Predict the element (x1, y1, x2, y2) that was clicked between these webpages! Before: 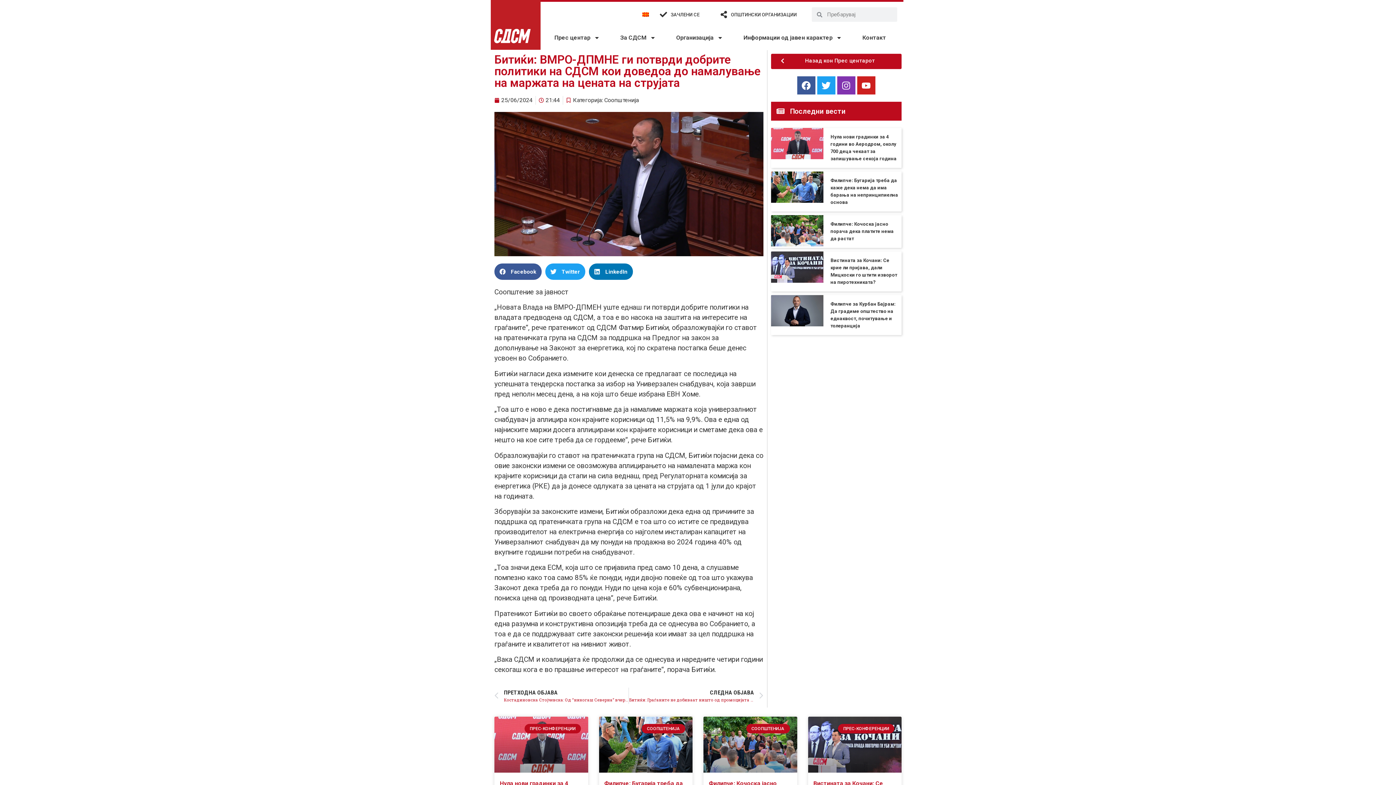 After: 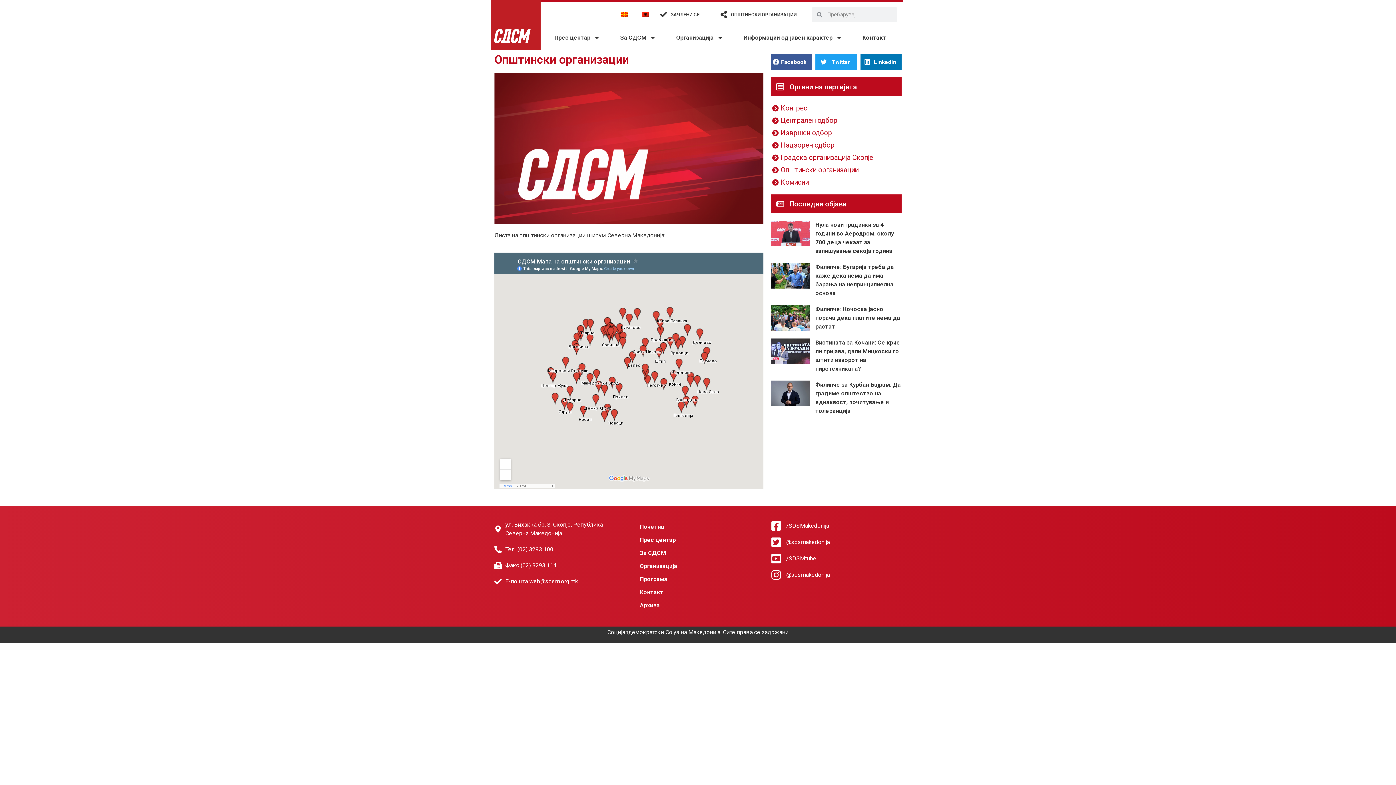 Action: bbox: (720, 10, 727, 18)